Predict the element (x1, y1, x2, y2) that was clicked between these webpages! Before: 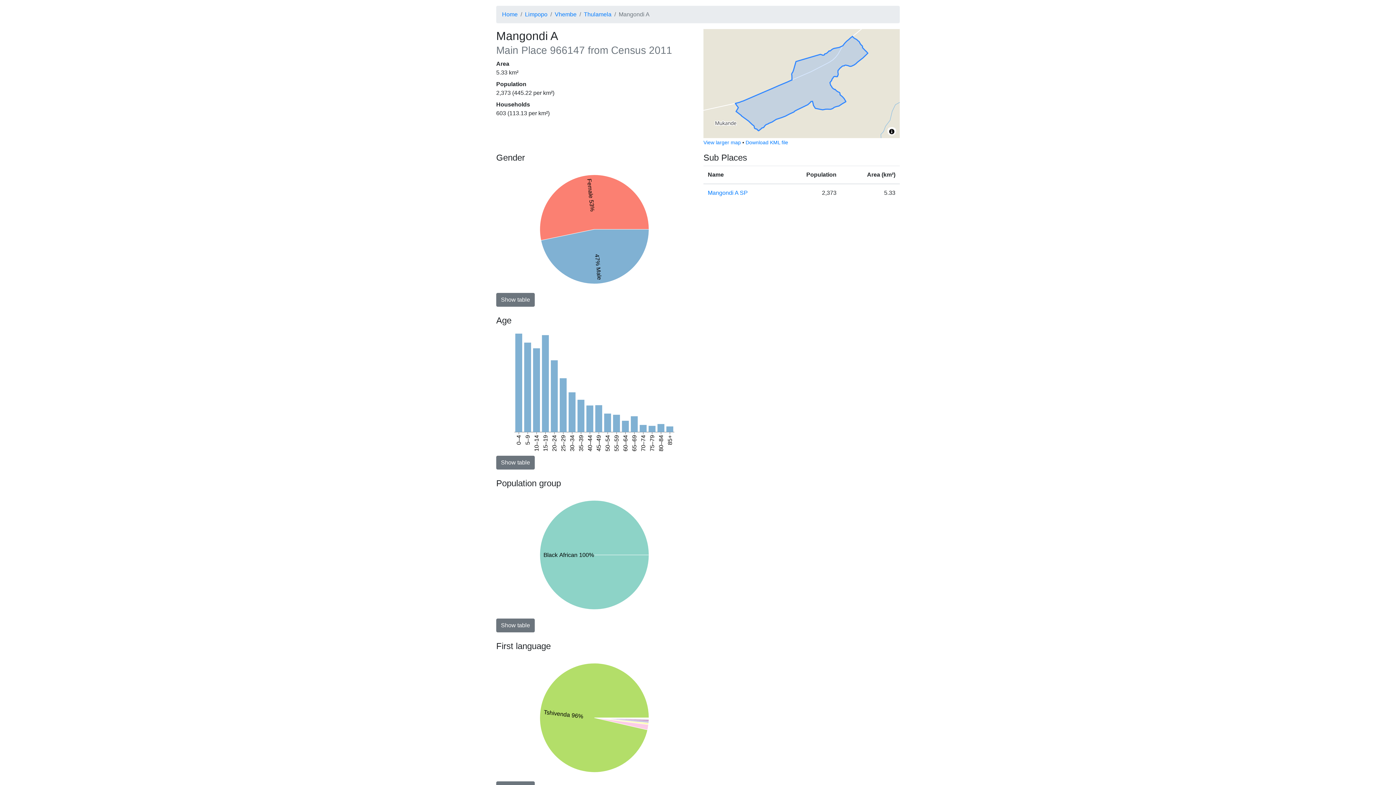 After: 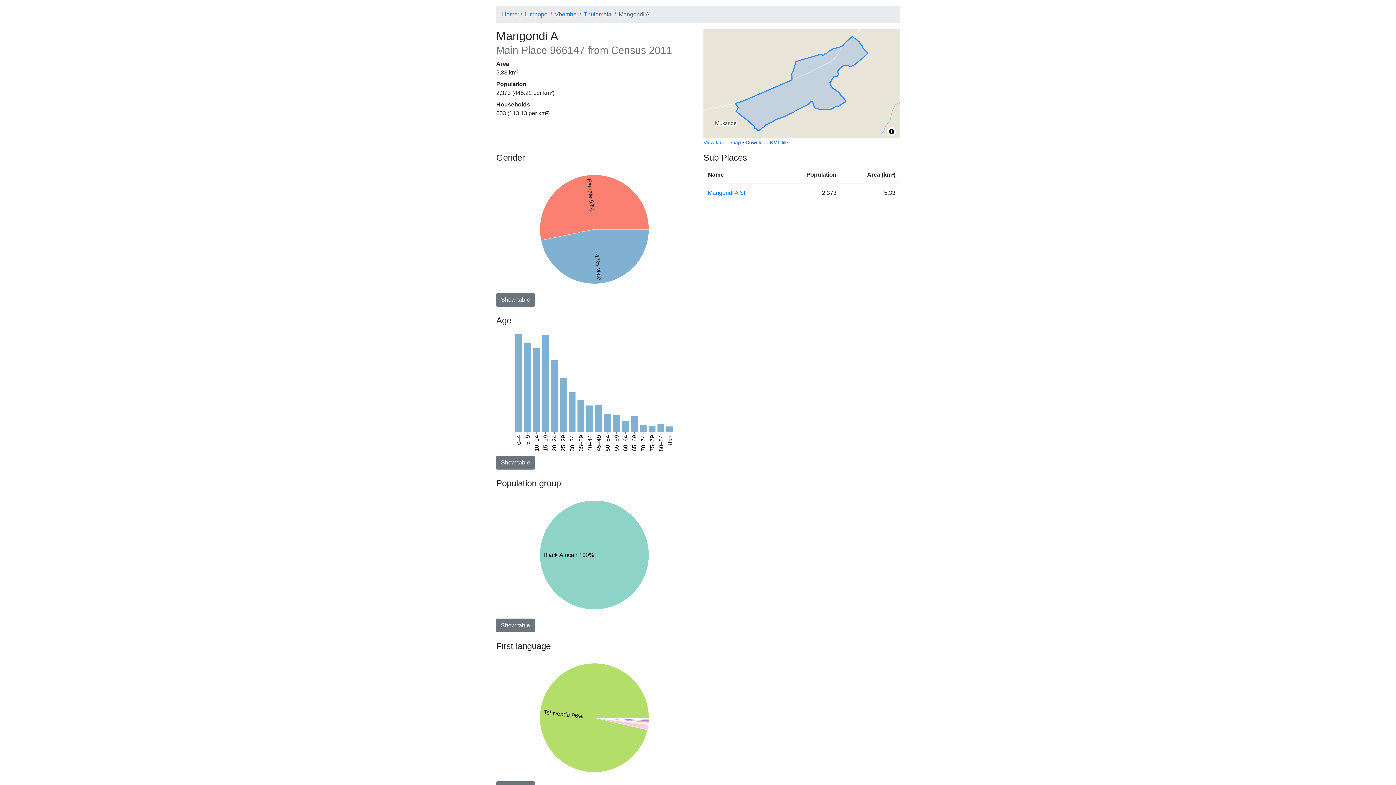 Action: label: Download KML file bbox: (745, 139, 788, 145)